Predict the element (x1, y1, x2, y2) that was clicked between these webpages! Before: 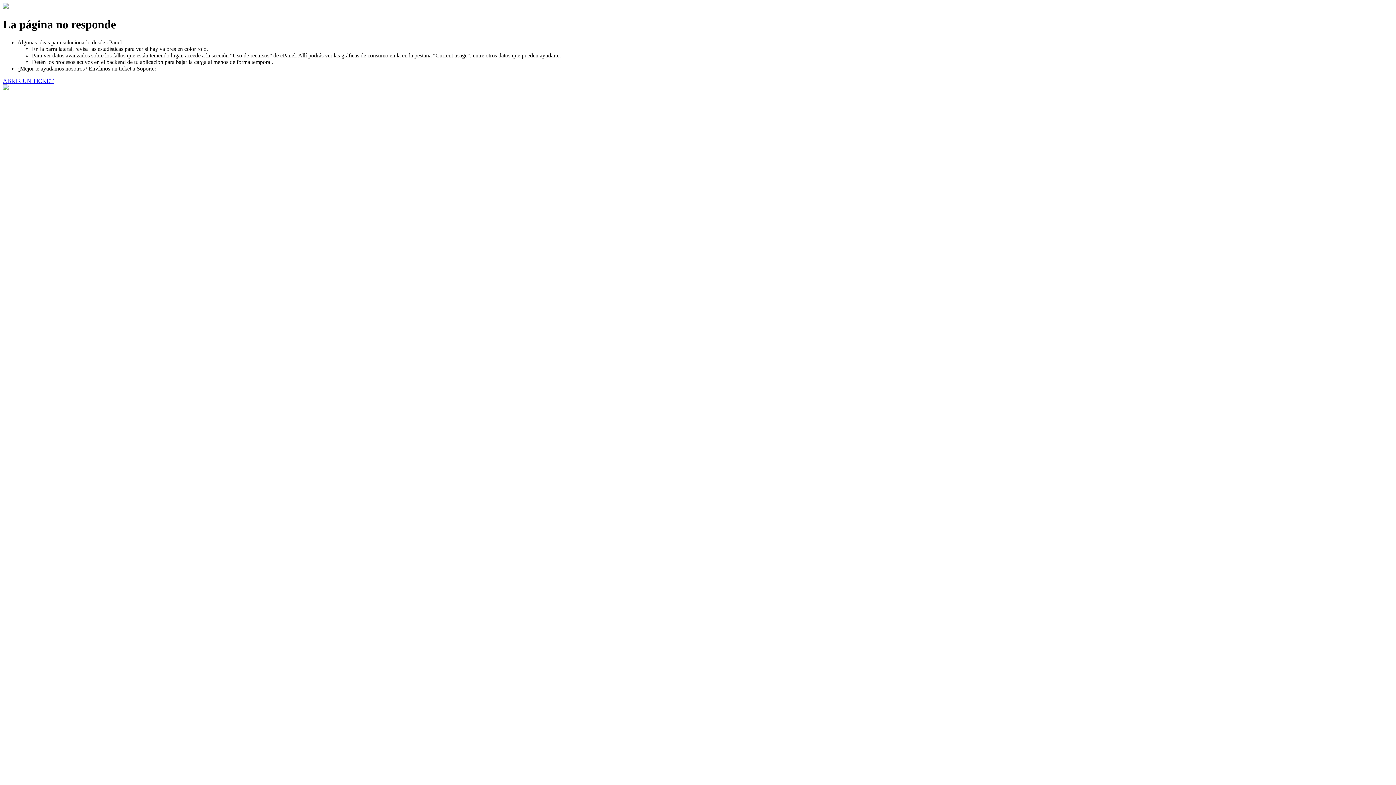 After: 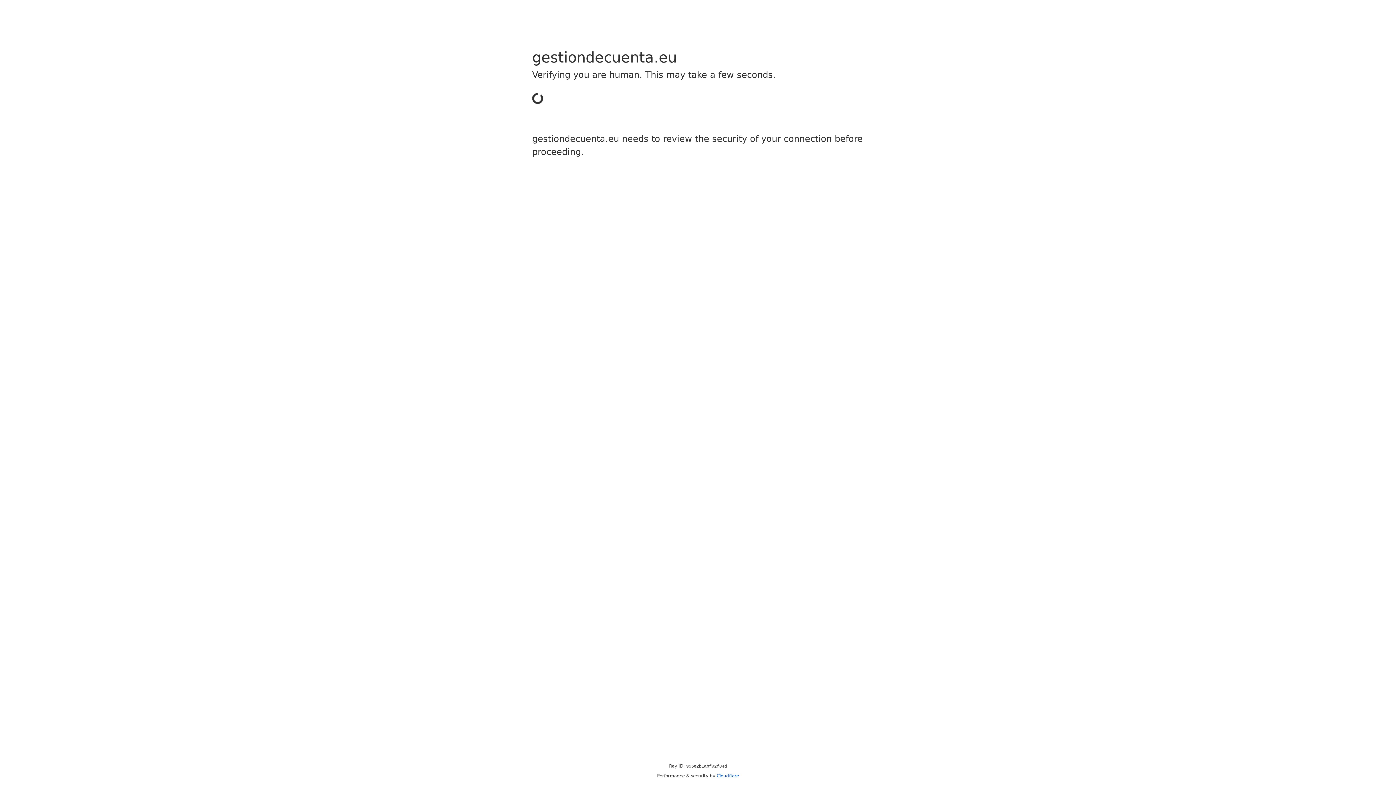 Action: bbox: (2, 77, 53, 83) label: ABRIR UN TICKET